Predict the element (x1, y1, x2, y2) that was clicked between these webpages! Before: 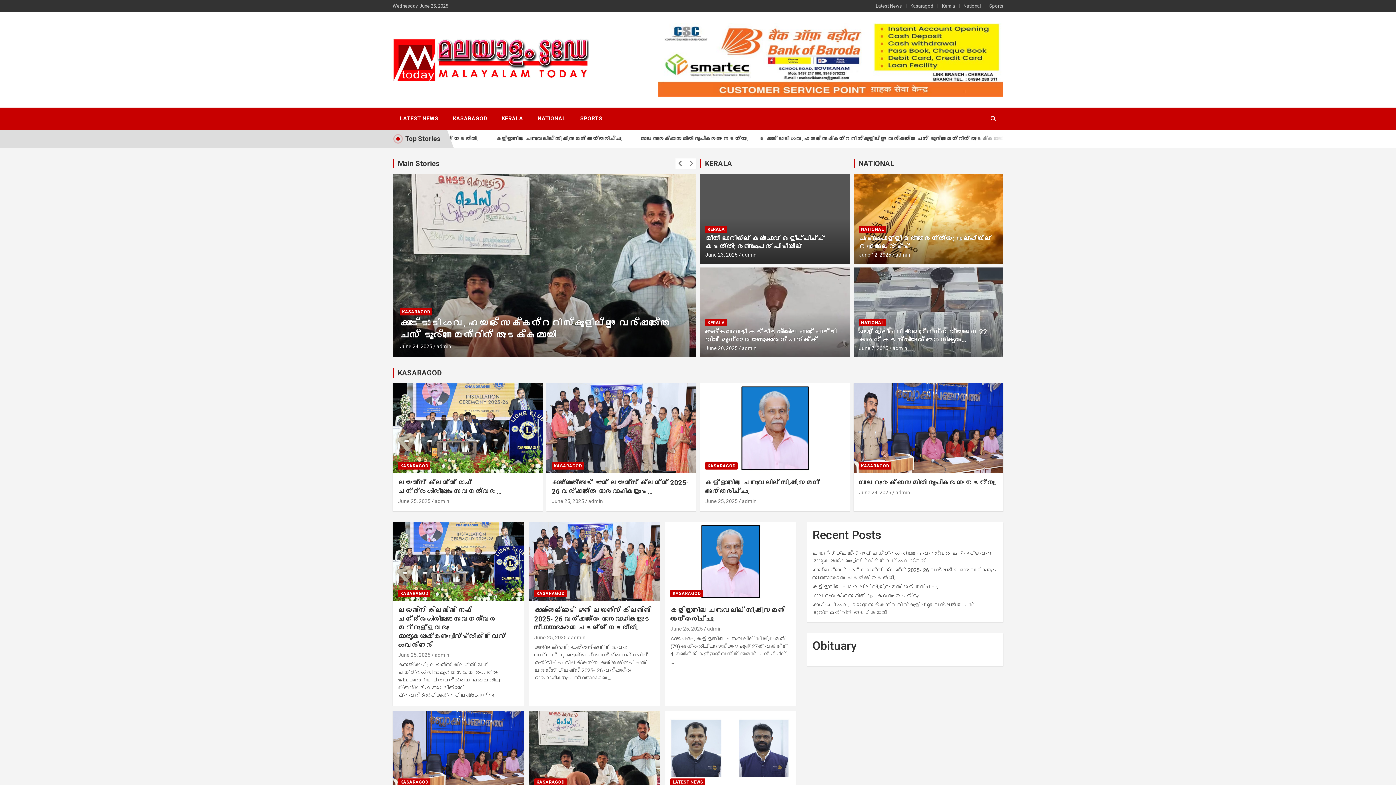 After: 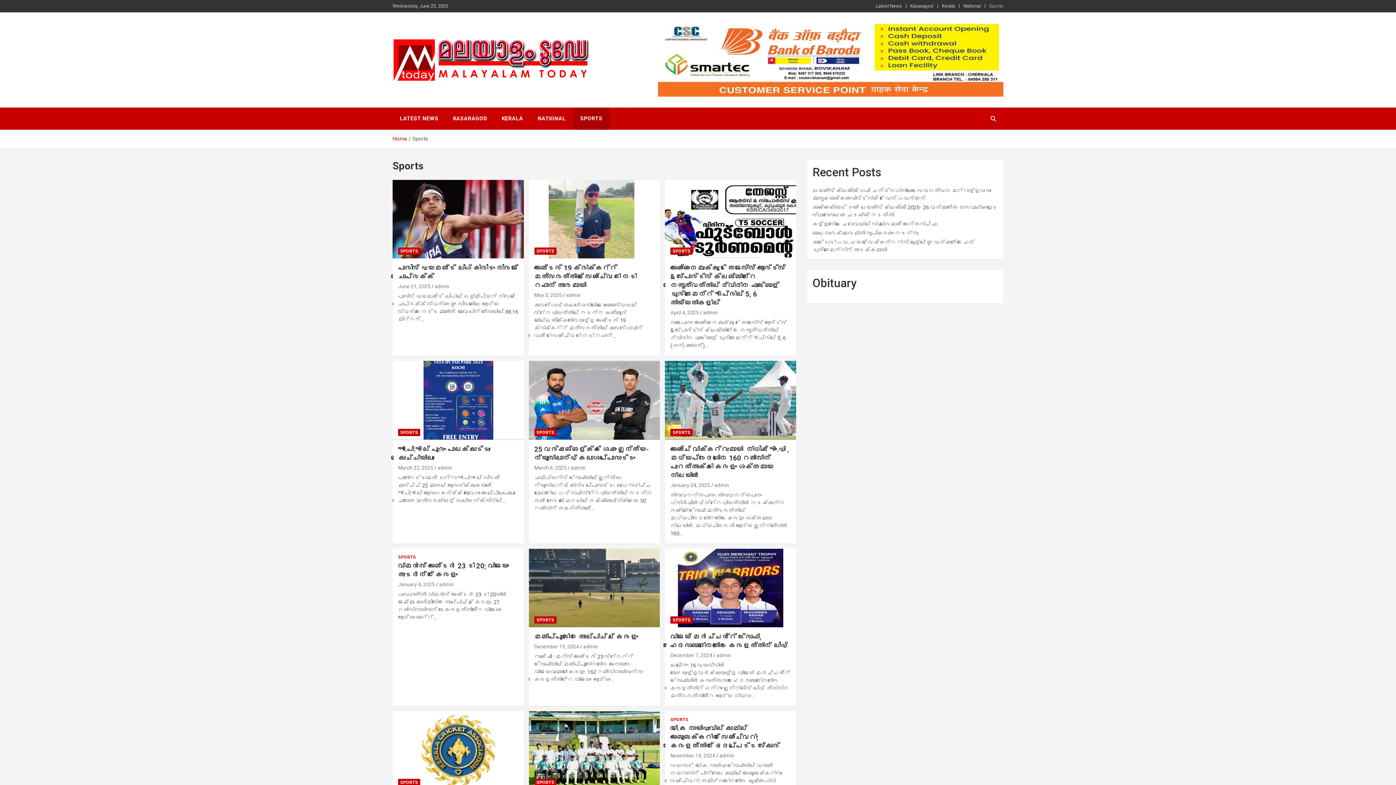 Action: bbox: (989, 2, 1003, 9) label: Sports